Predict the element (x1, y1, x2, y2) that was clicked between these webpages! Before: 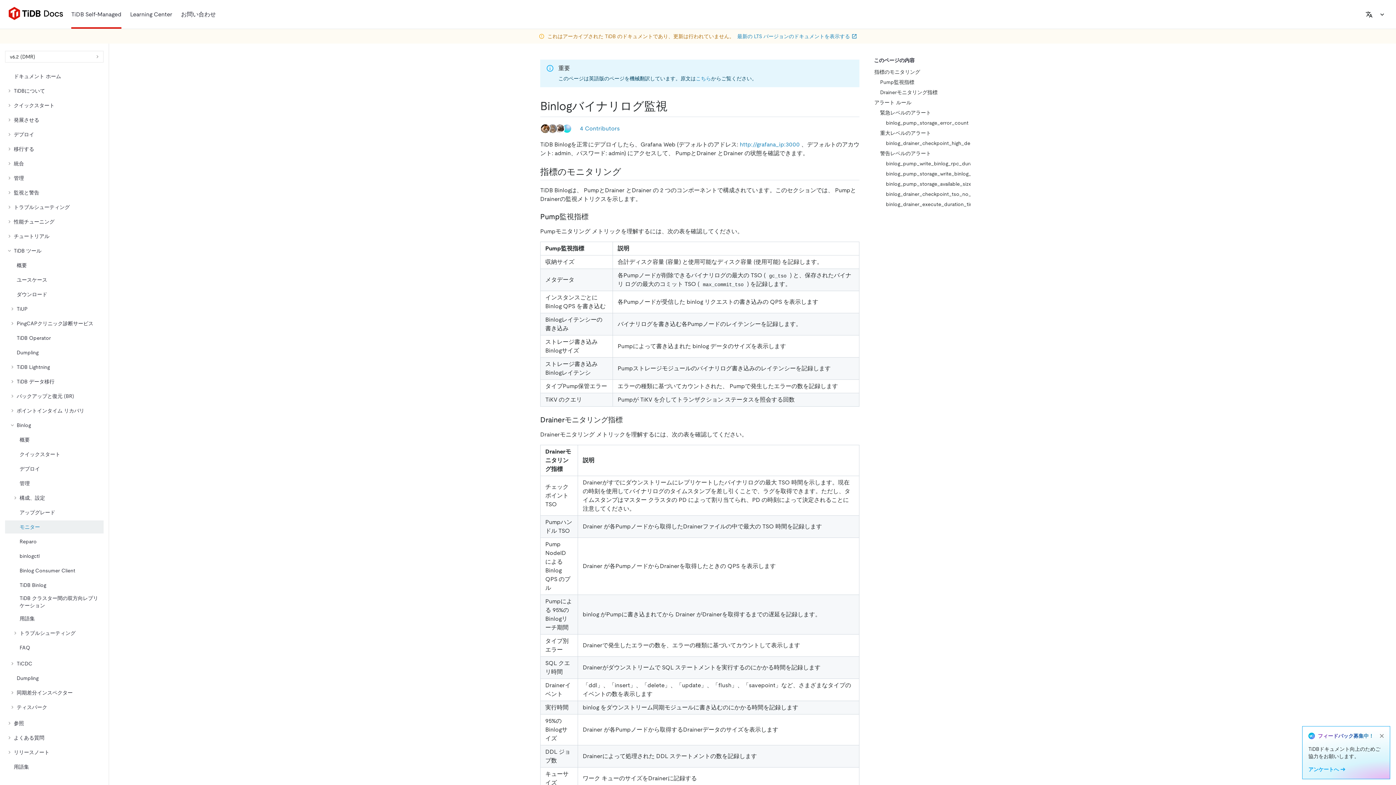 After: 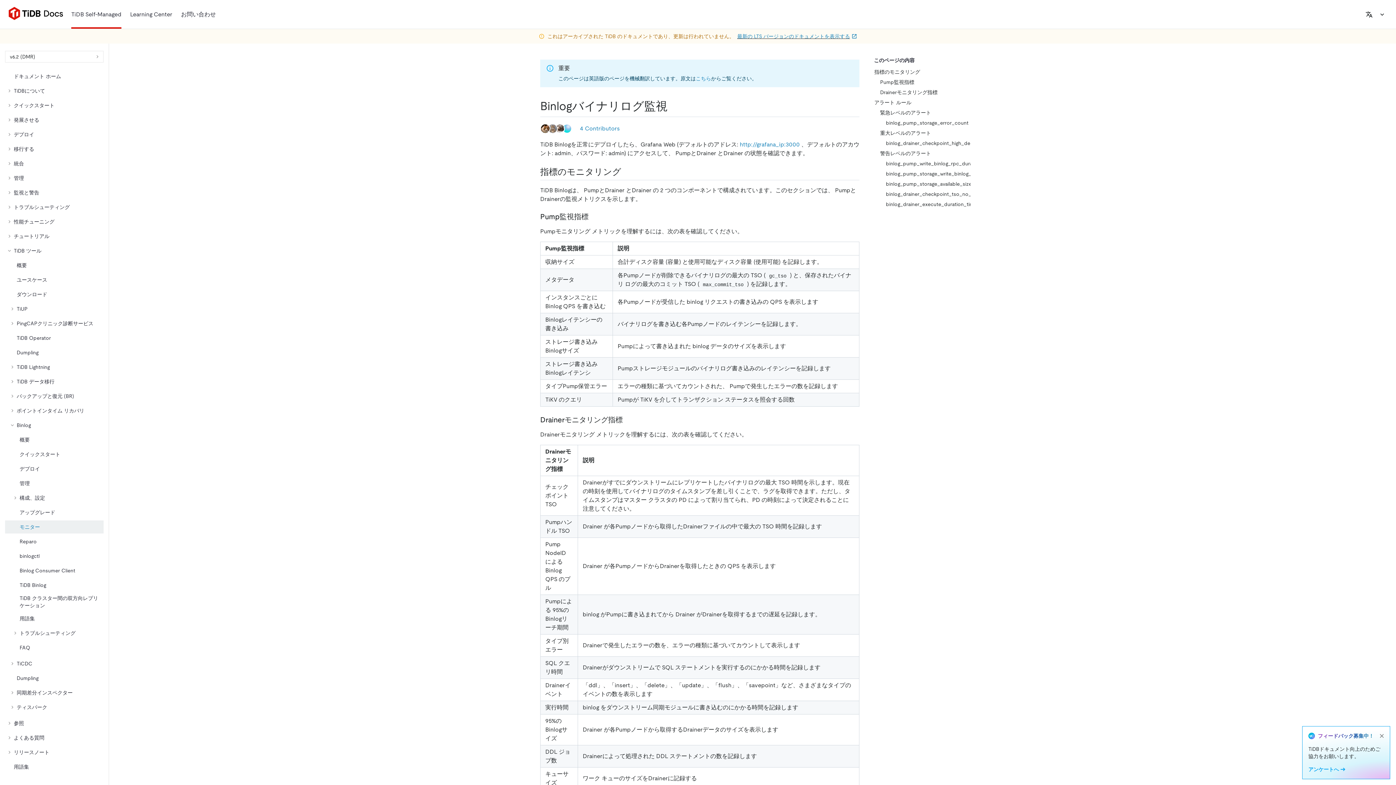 Action: label: 最新の LTS バージョンのドキュメントを表示する bbox: (737, 32, 857, 40)